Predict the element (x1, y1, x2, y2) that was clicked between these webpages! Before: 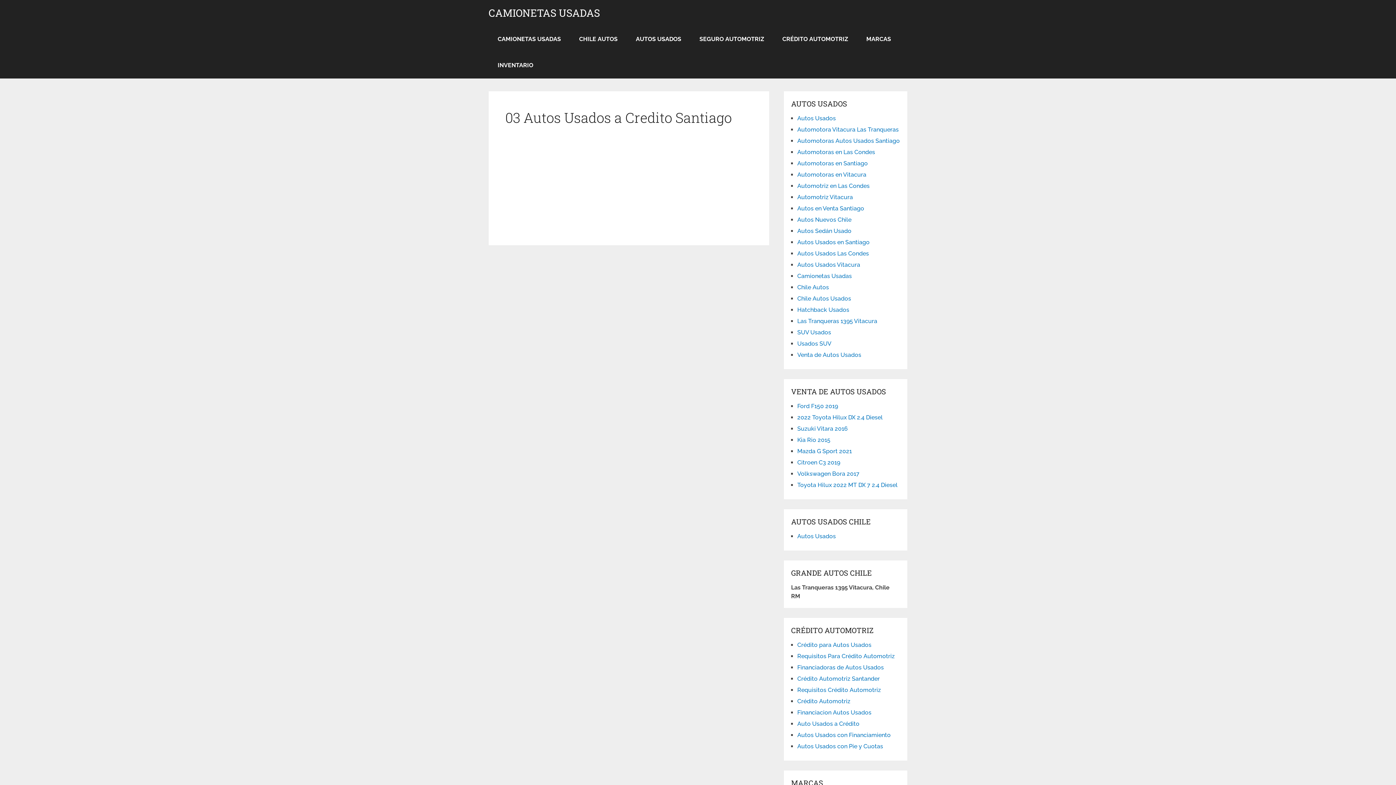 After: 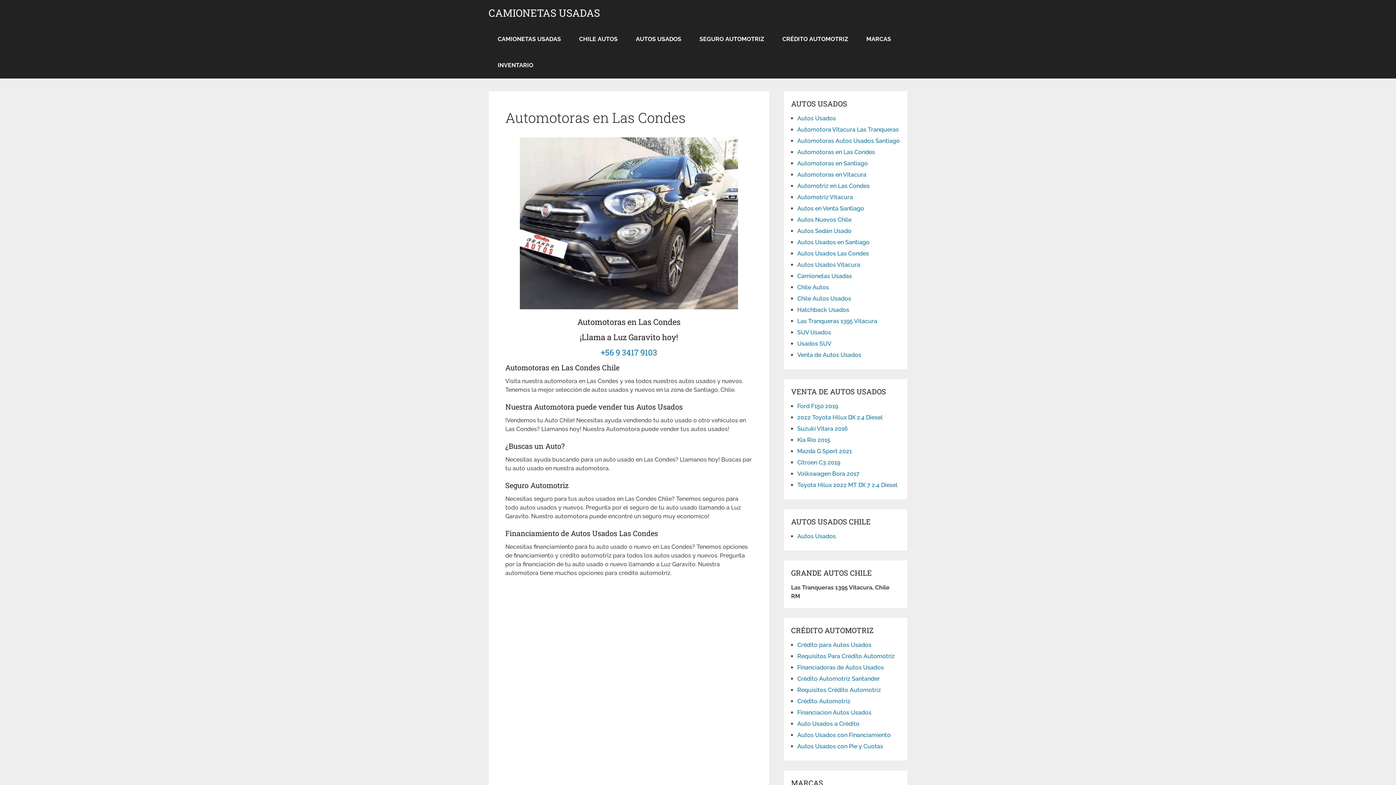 Action: bbox: (797, 148, 875, 155) label: Automotoras en Las Condes